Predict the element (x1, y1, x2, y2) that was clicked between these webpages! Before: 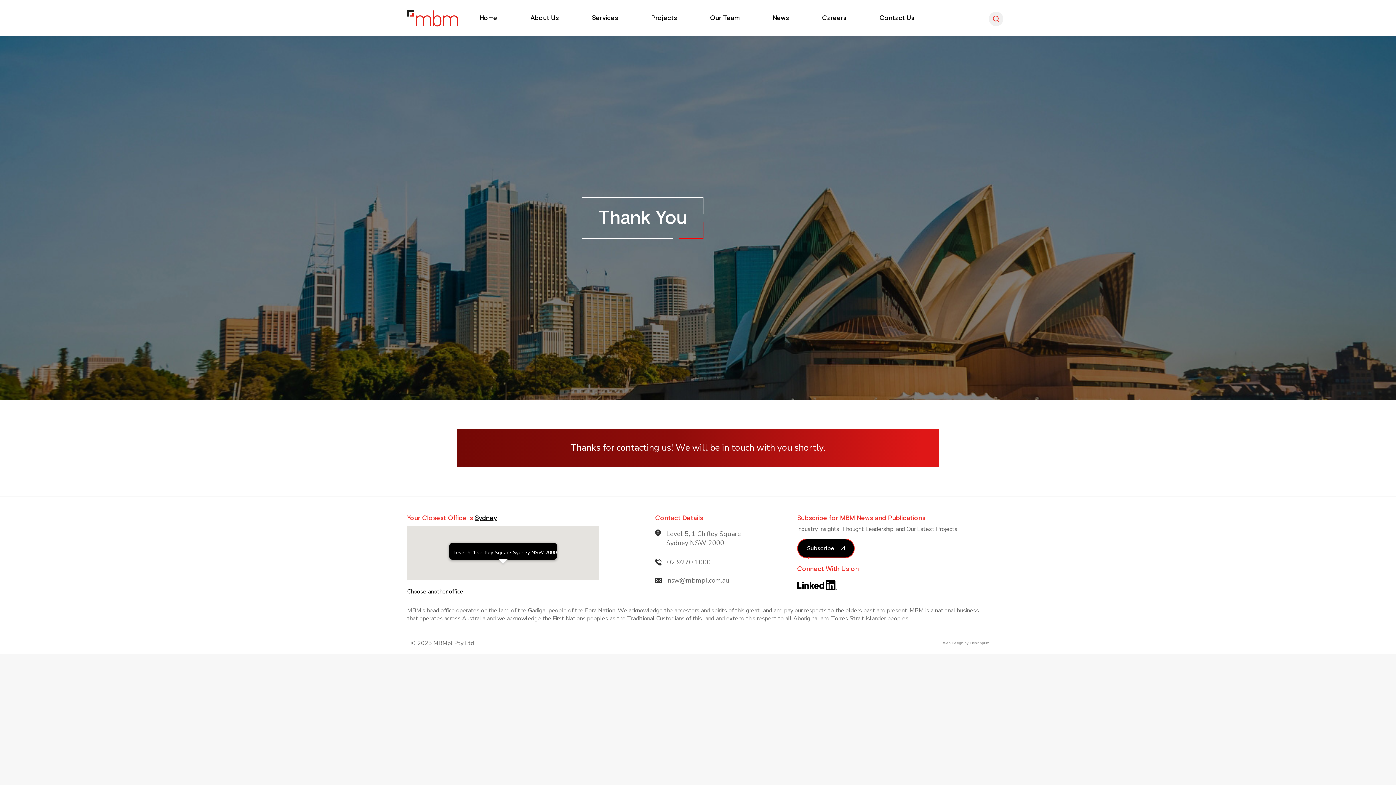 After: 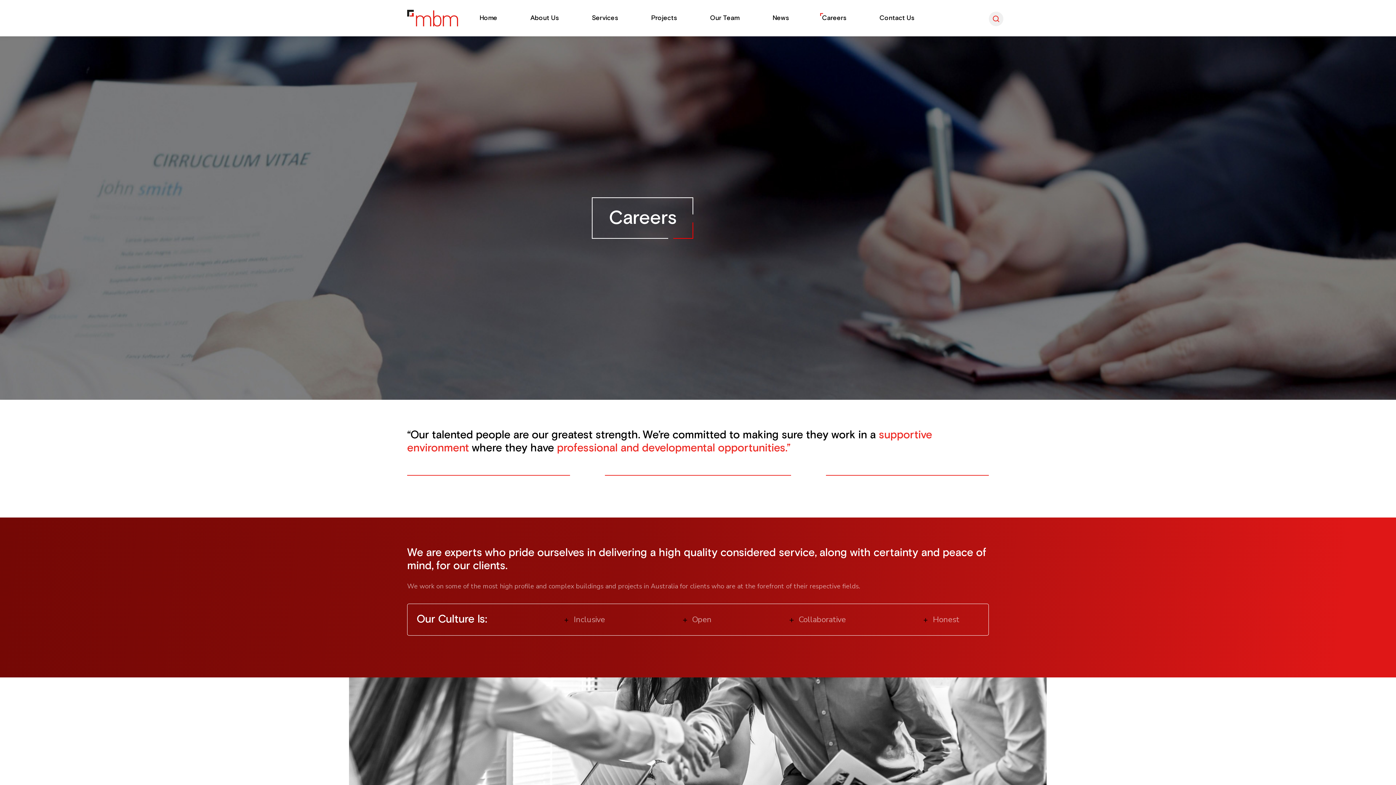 Action: label: Careers bbox: (820, 6, 848, 29)